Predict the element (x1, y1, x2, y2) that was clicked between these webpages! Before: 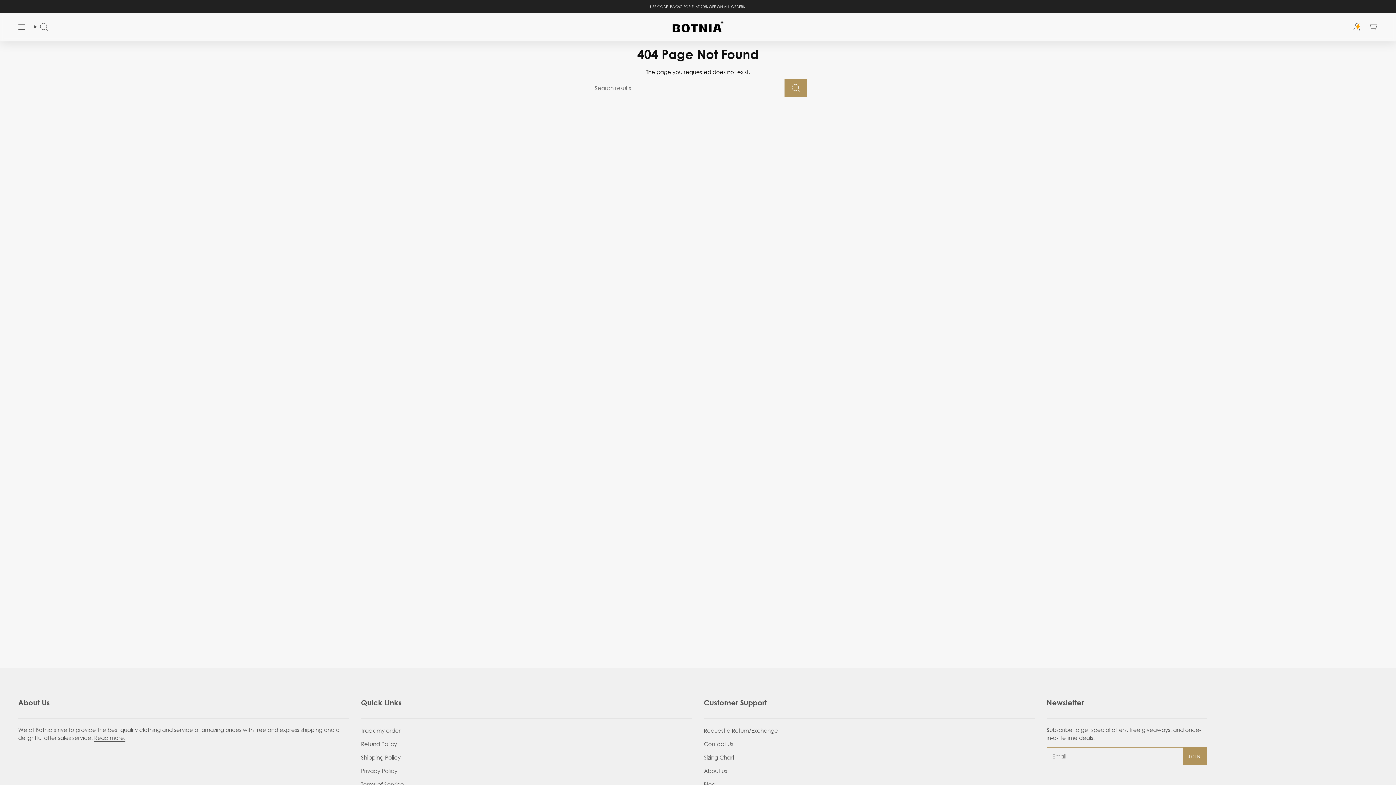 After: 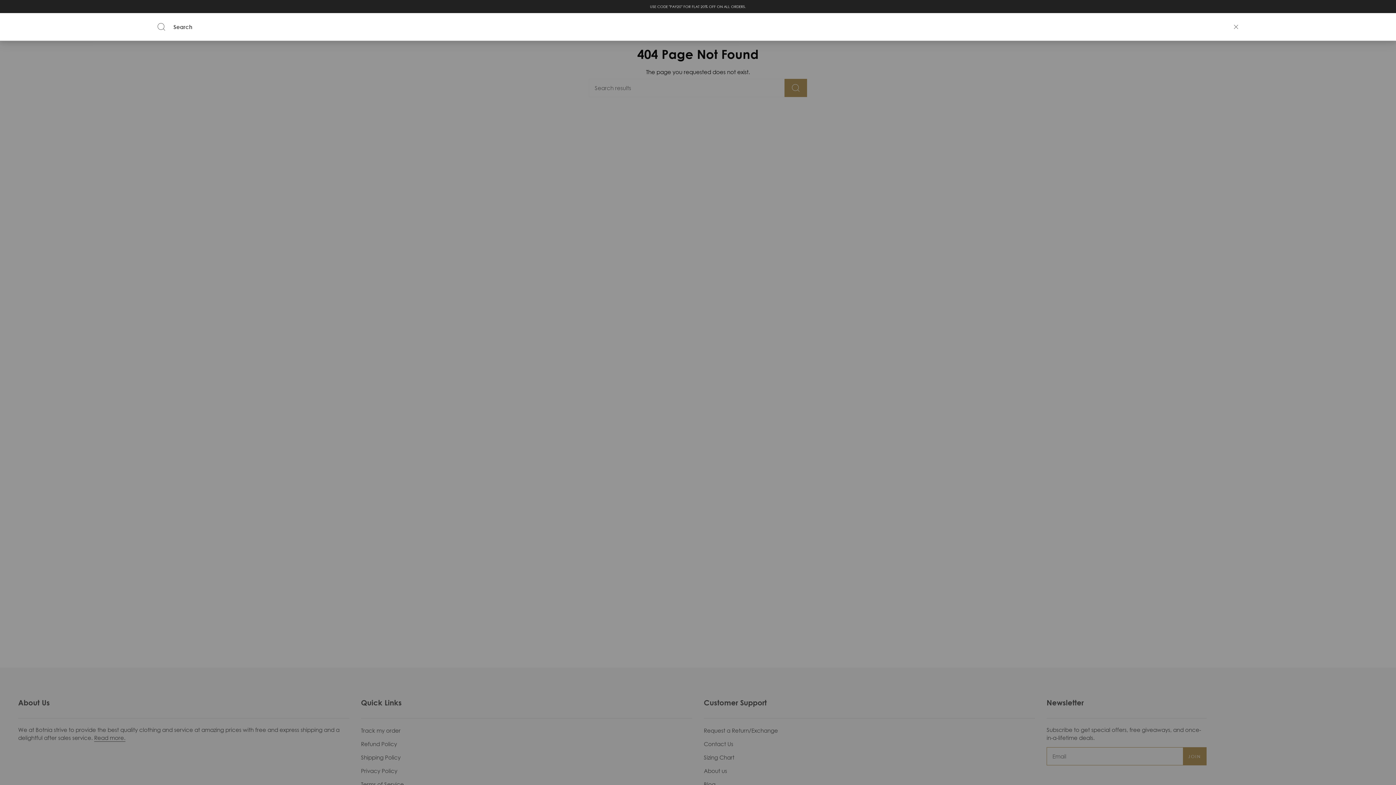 Action: label: Search bbox: (29, 18, 52, 35)